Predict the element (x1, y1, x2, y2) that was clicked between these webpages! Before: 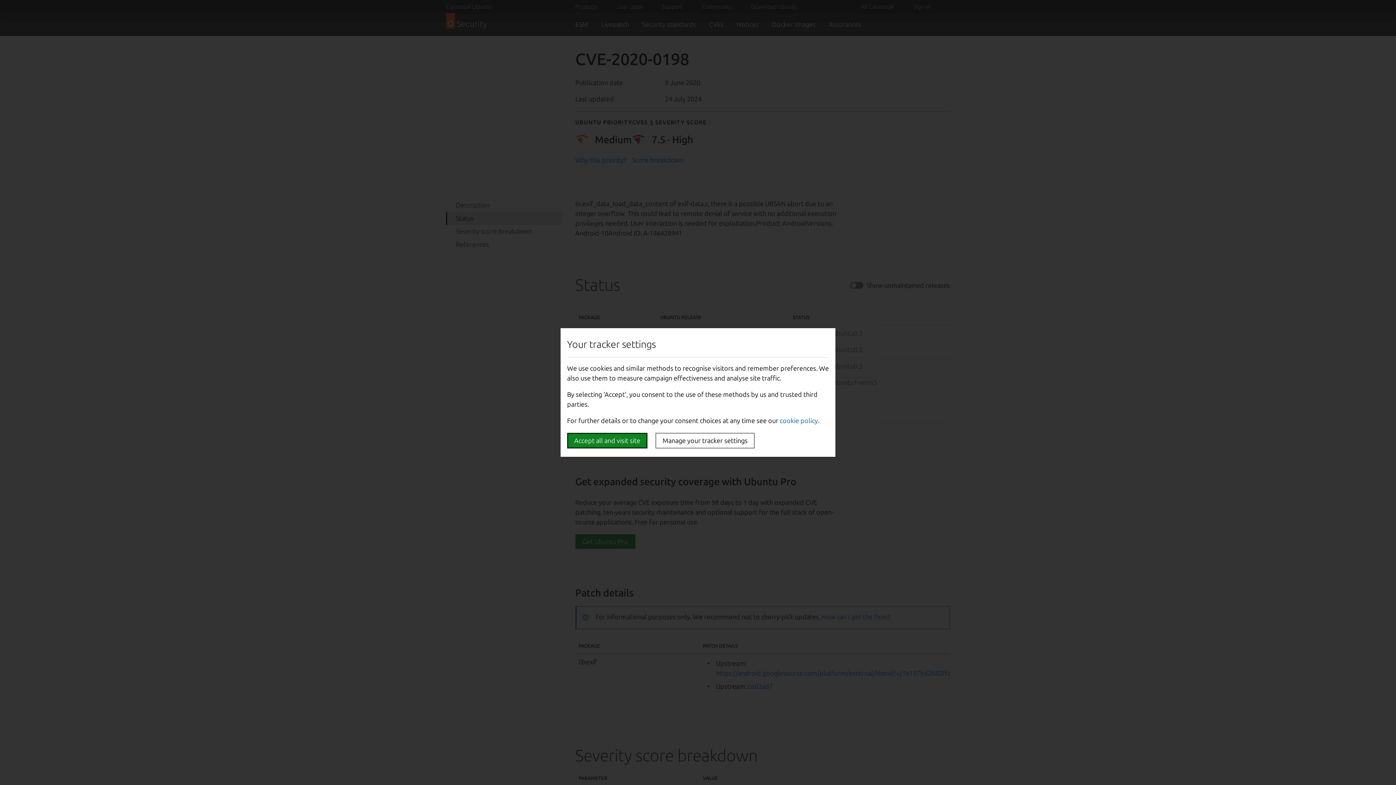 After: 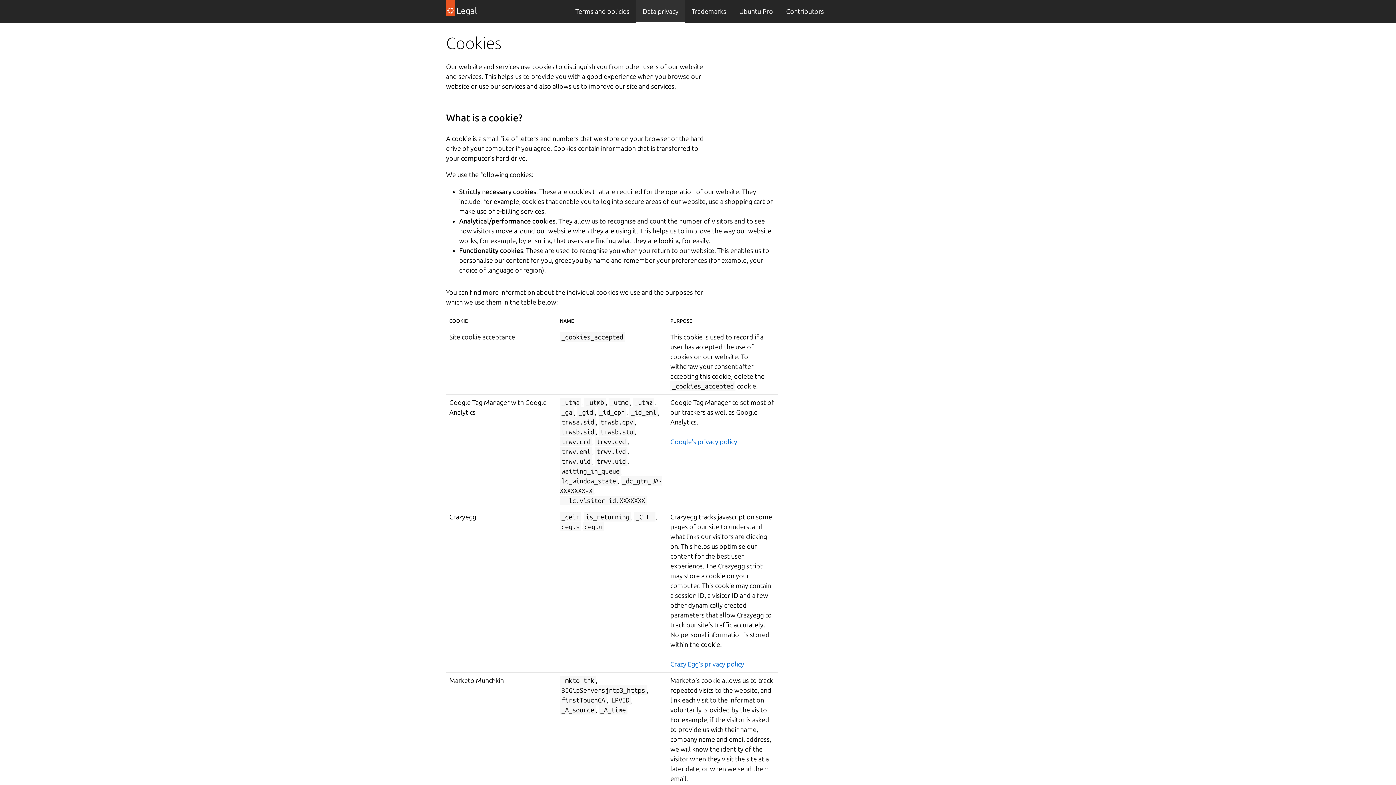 Action: bbox: (780, 417, 818, 424) label: cookie policy